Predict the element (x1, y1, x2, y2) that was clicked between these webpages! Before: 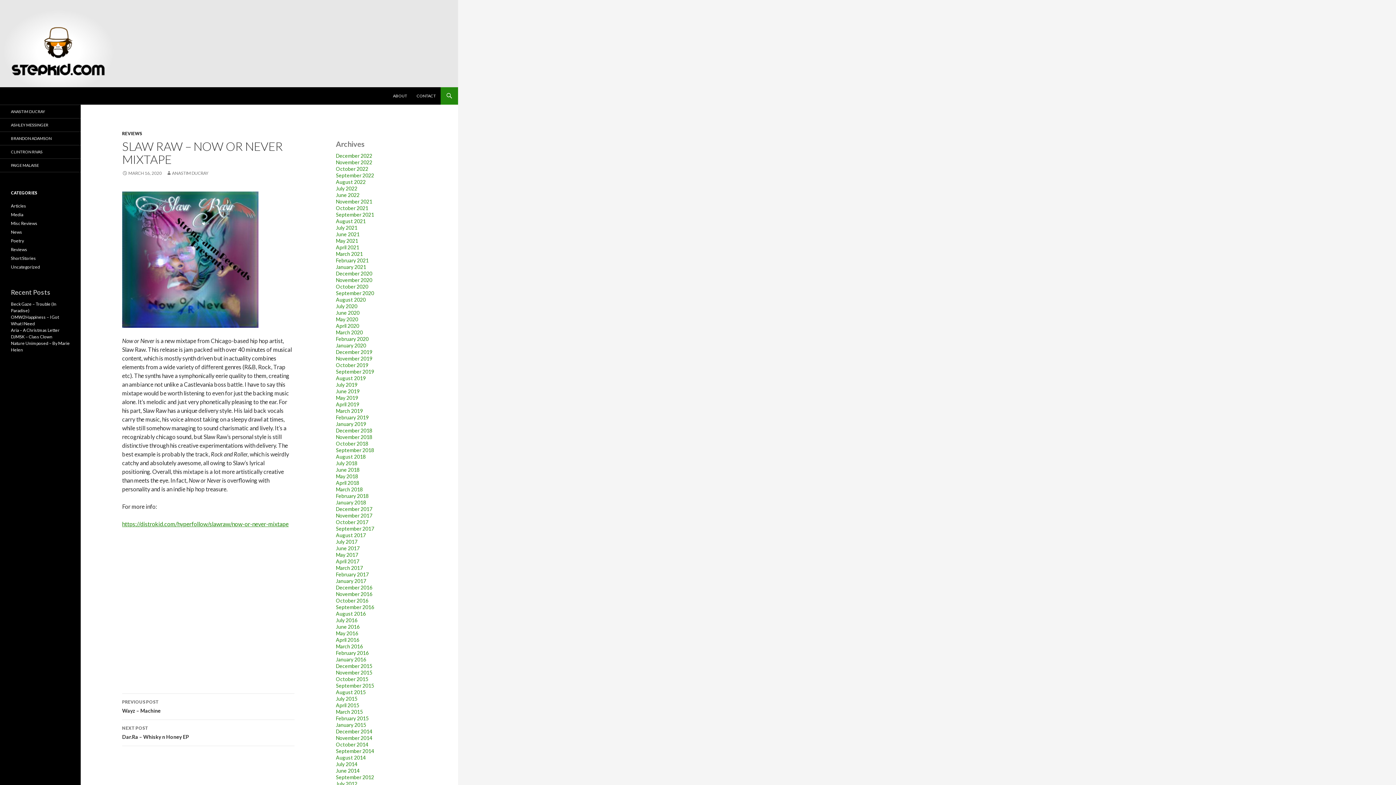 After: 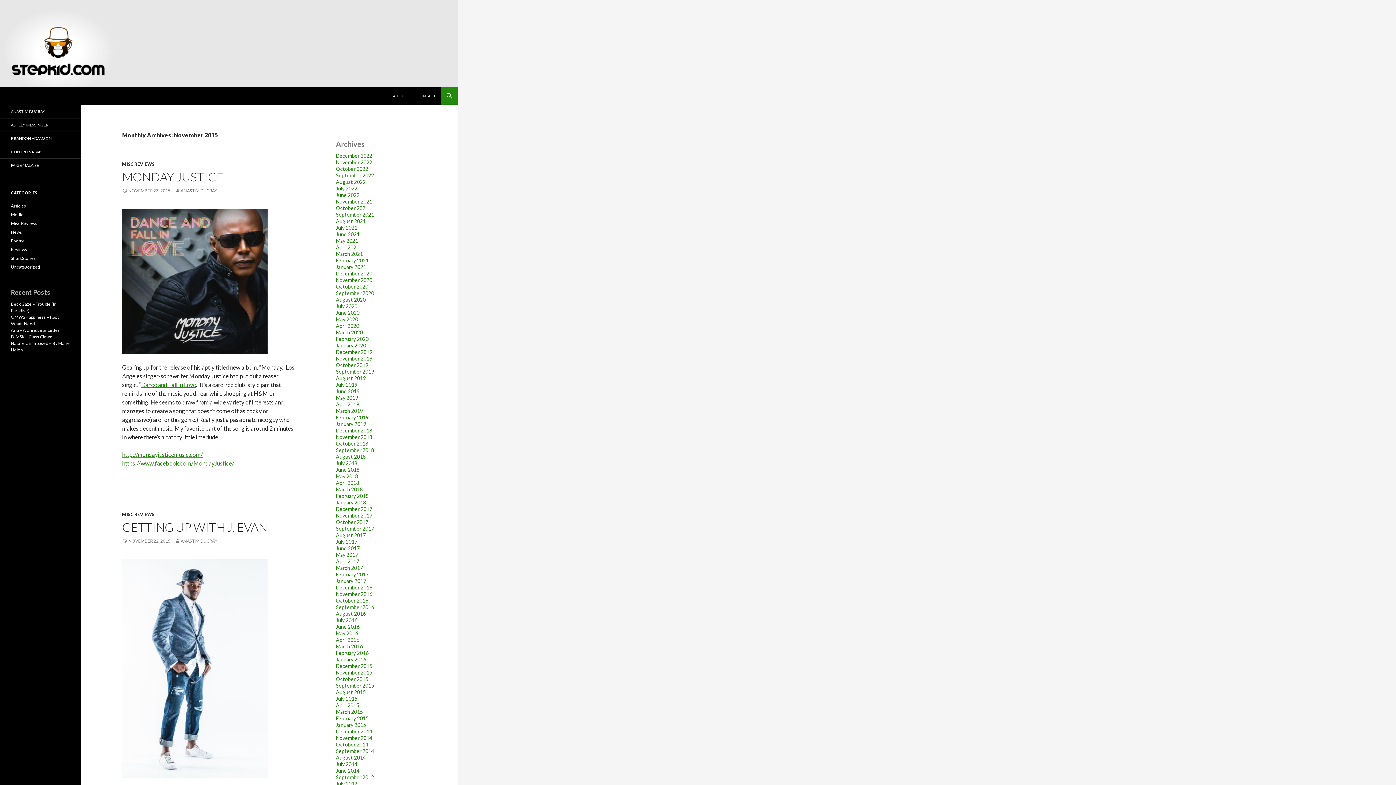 Action: bbox: (336, 669, 372, 676) label: November 2015